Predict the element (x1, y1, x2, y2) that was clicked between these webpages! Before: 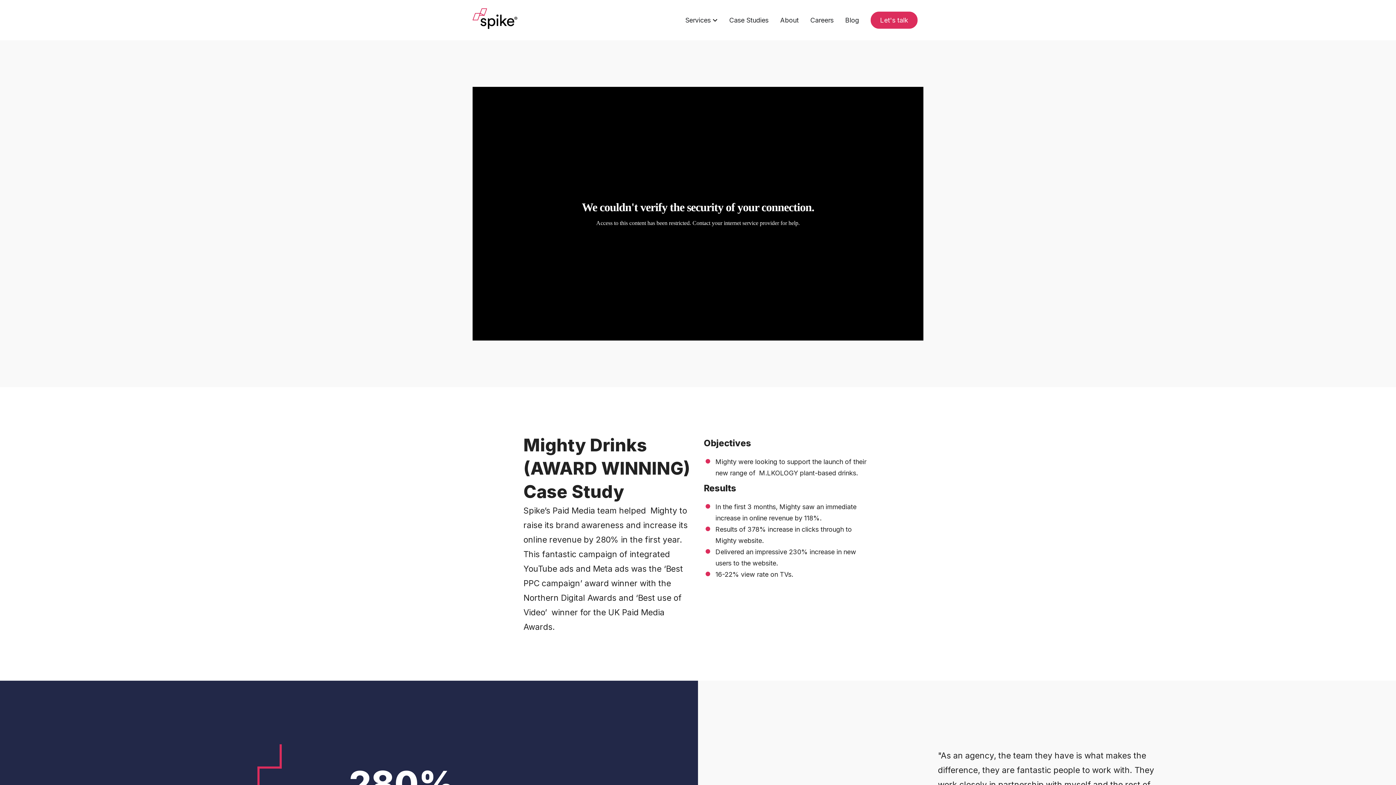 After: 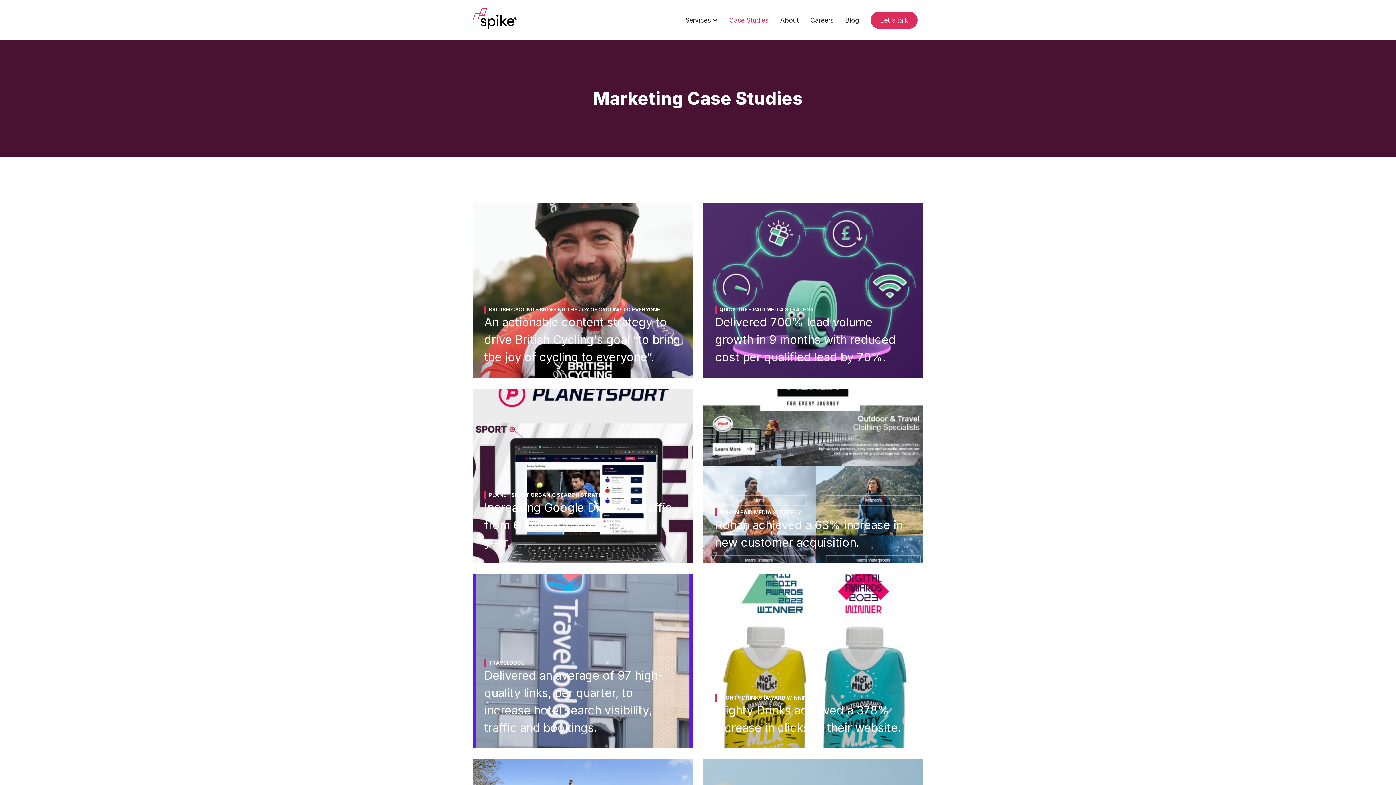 Action: label: Case Studies bbox: (729, 15, 768, 25)